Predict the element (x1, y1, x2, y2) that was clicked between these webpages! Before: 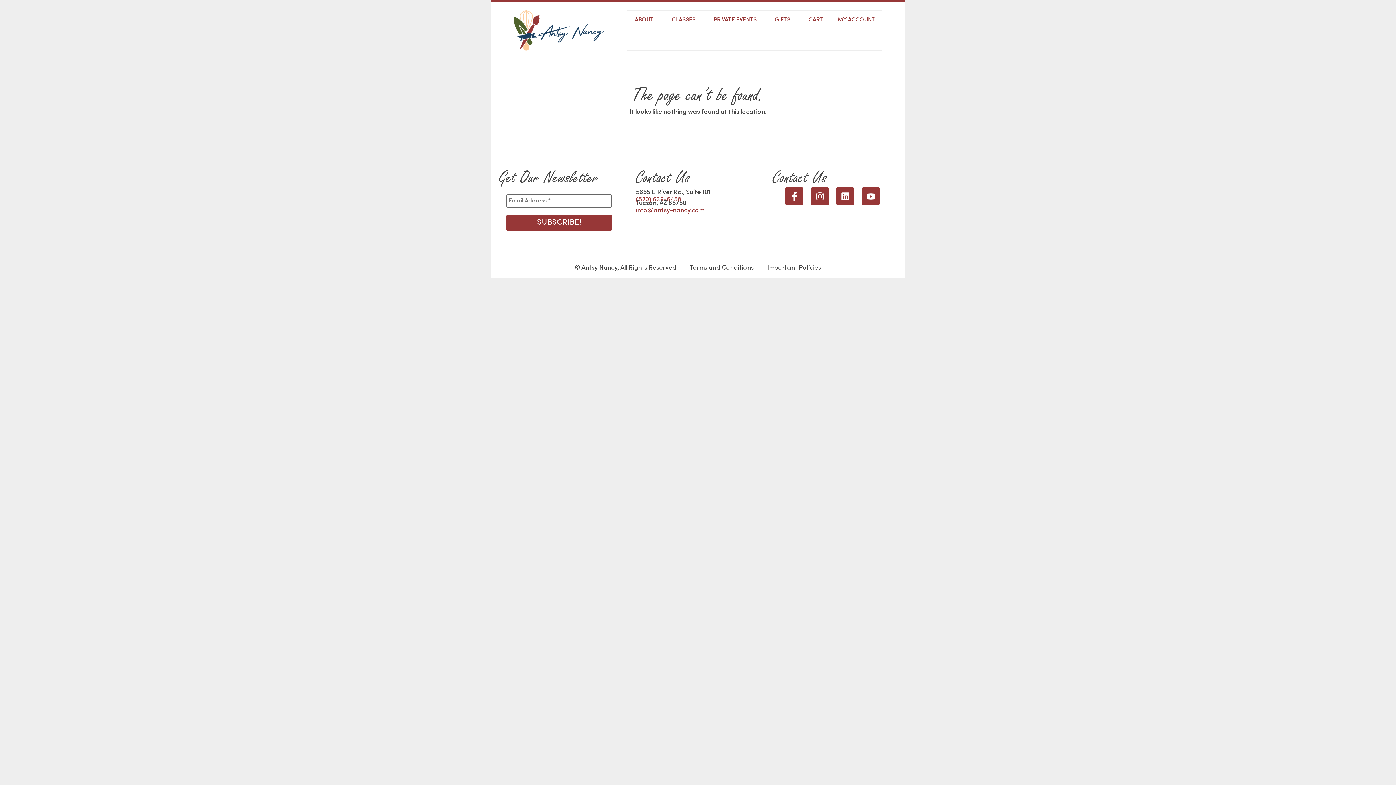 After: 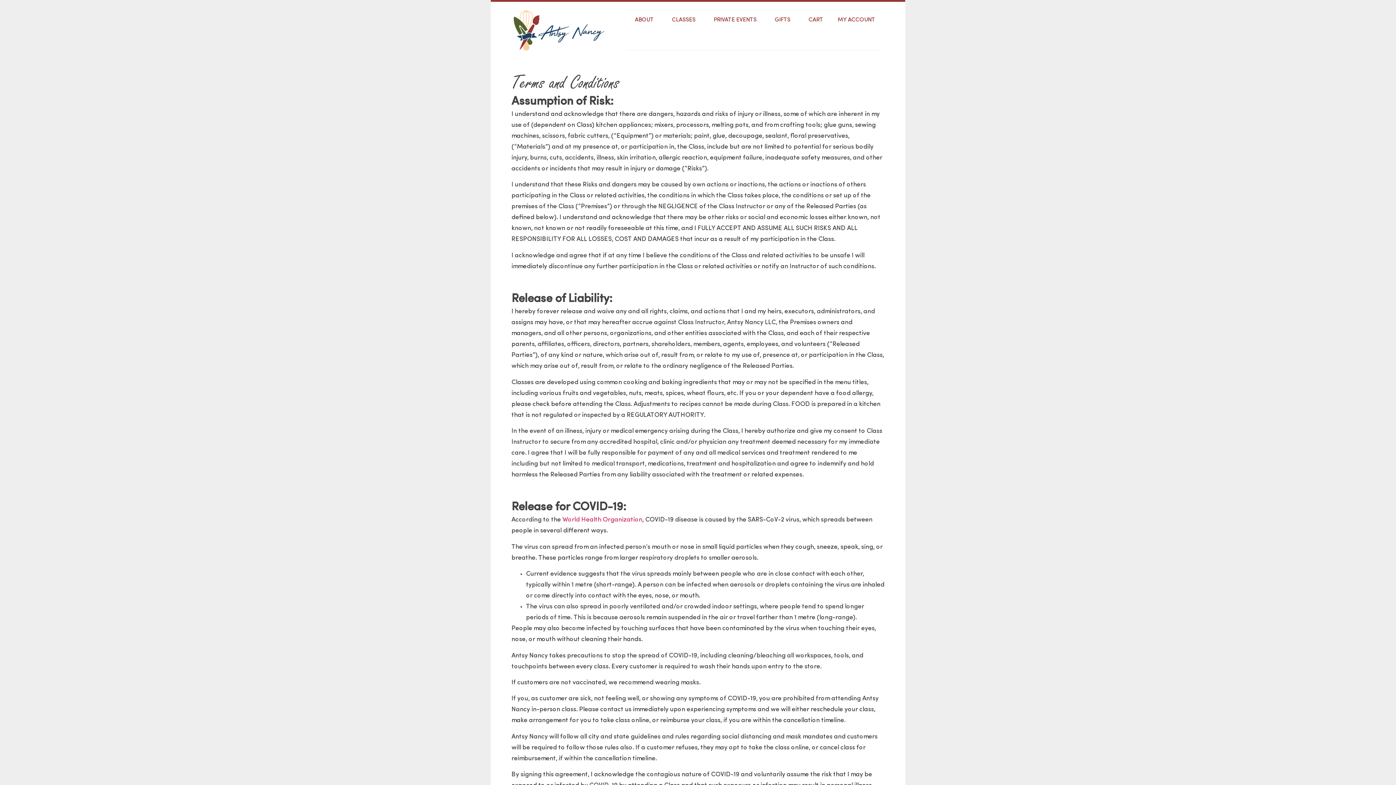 Action: bbox: (690, 263, 754, 273) label: Terms and Conditions